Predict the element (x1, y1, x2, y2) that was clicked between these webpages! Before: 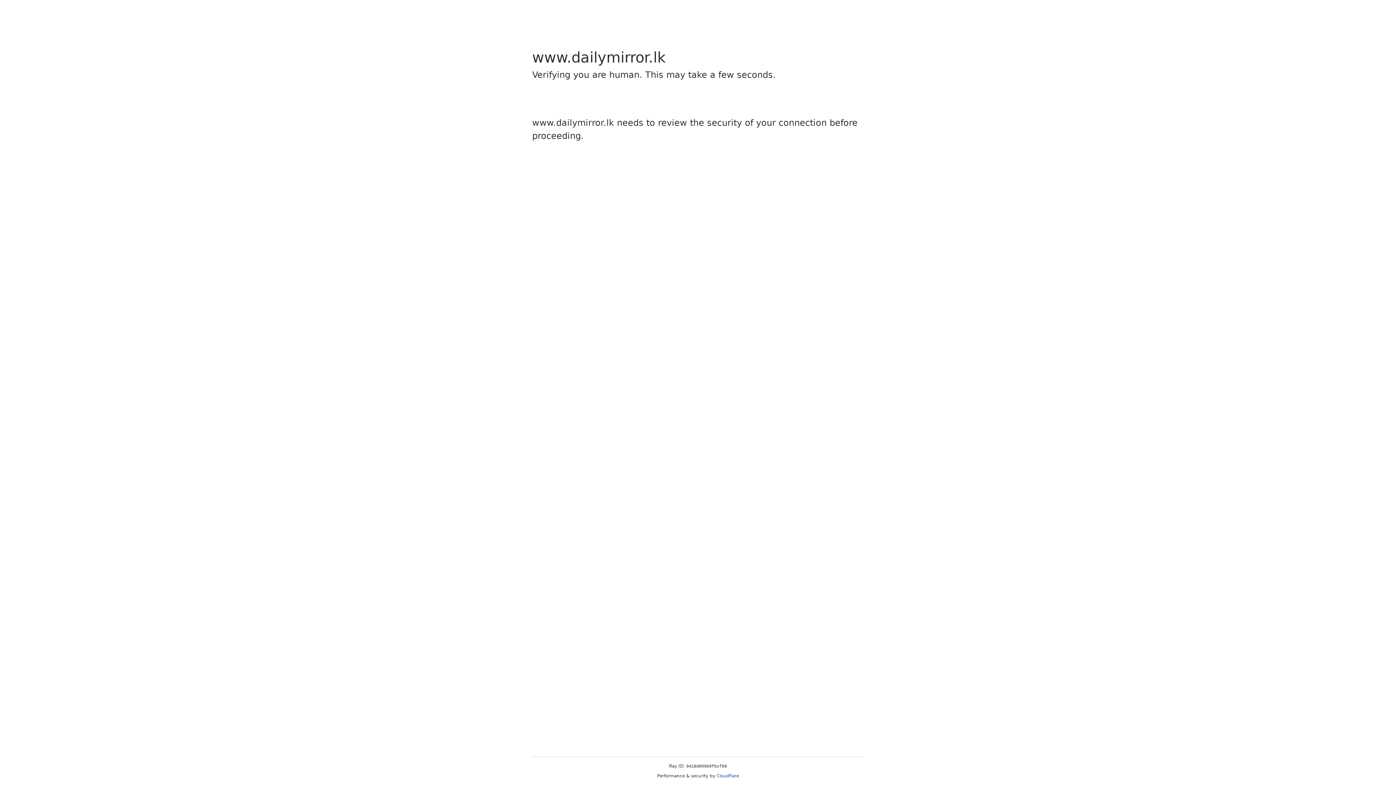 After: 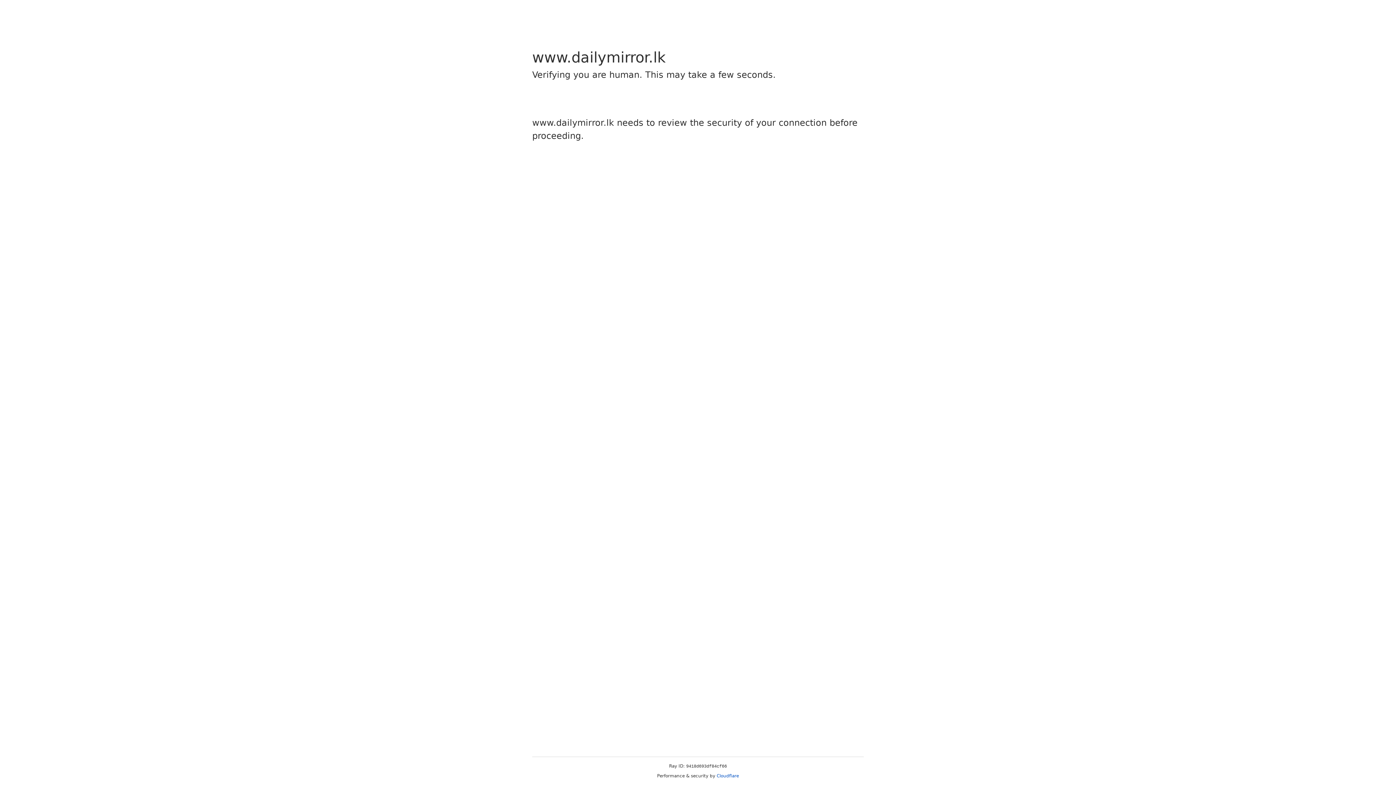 Action: bbox: (716, 773, 739, 778) label: Cloudflare